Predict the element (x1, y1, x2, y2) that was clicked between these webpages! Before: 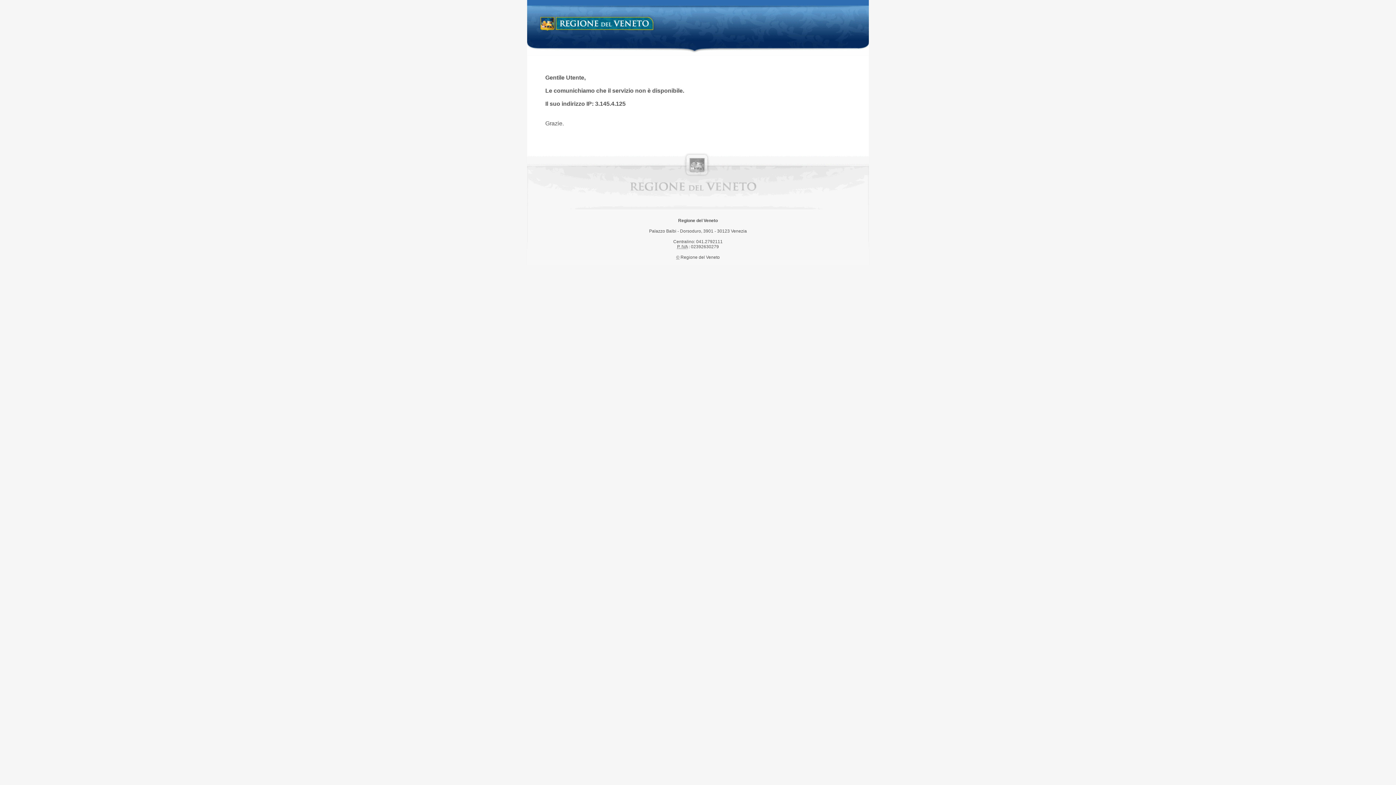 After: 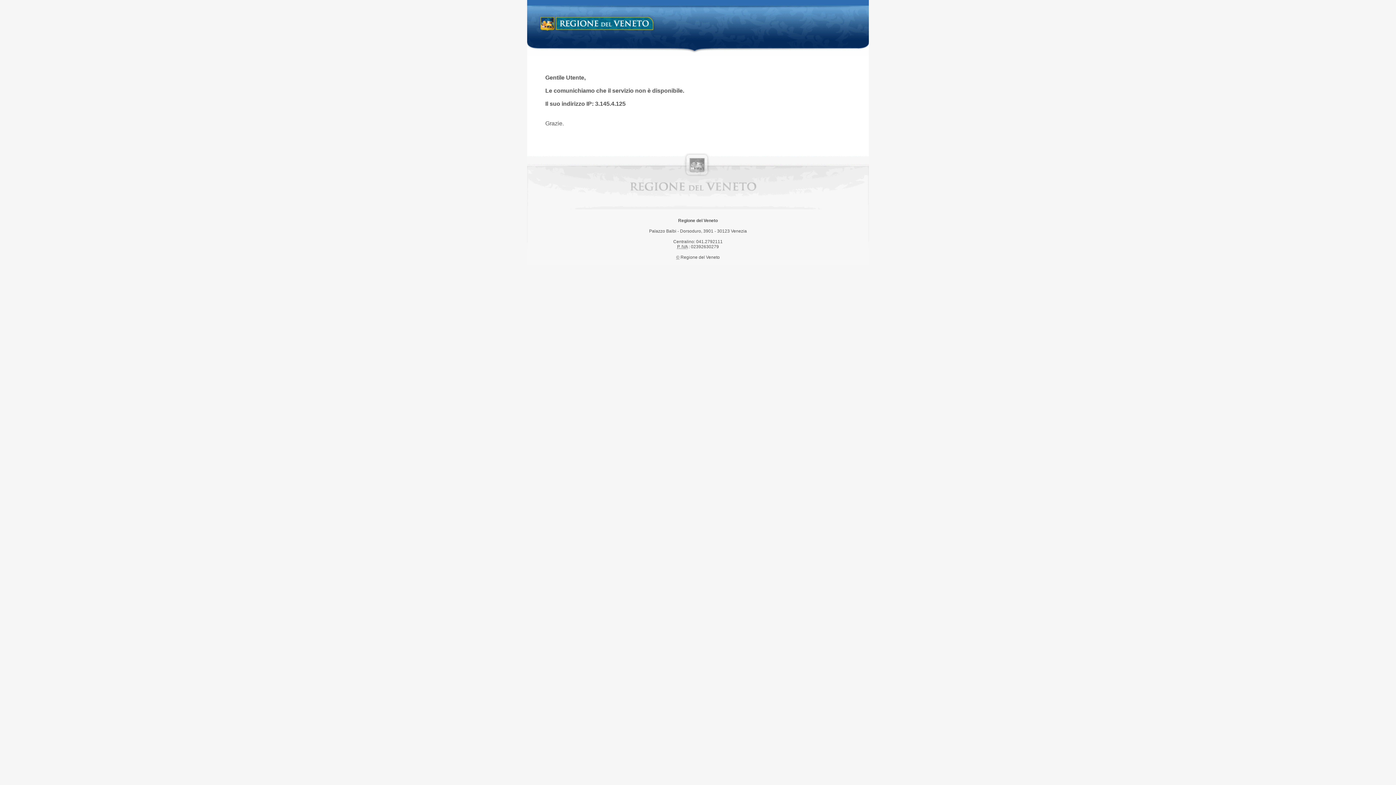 Action: bbox: (538, 14, 658, 34) label: Regione del Veneto